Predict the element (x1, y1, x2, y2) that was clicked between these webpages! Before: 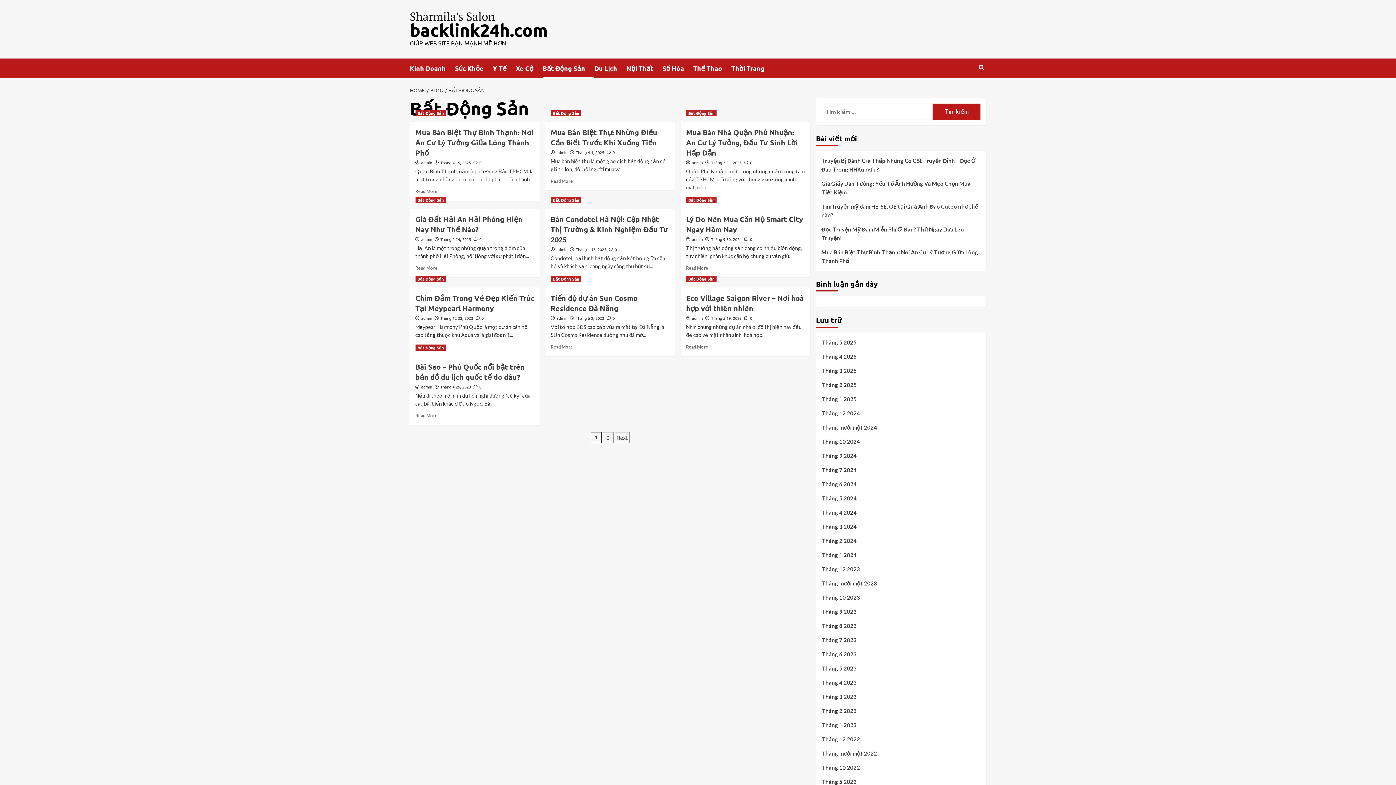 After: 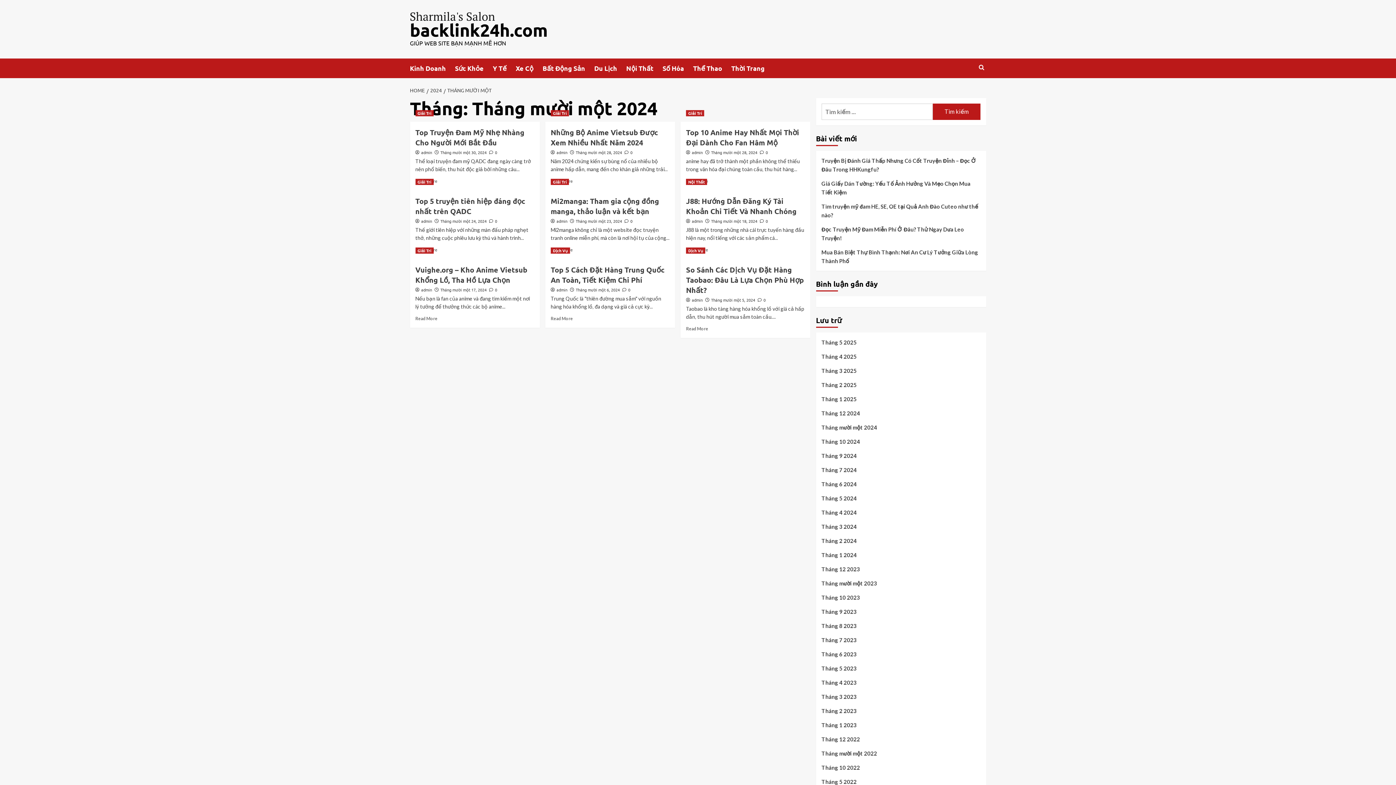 Action: bbox: (821, 423, 980, 437) label: Tháng mười một 2024